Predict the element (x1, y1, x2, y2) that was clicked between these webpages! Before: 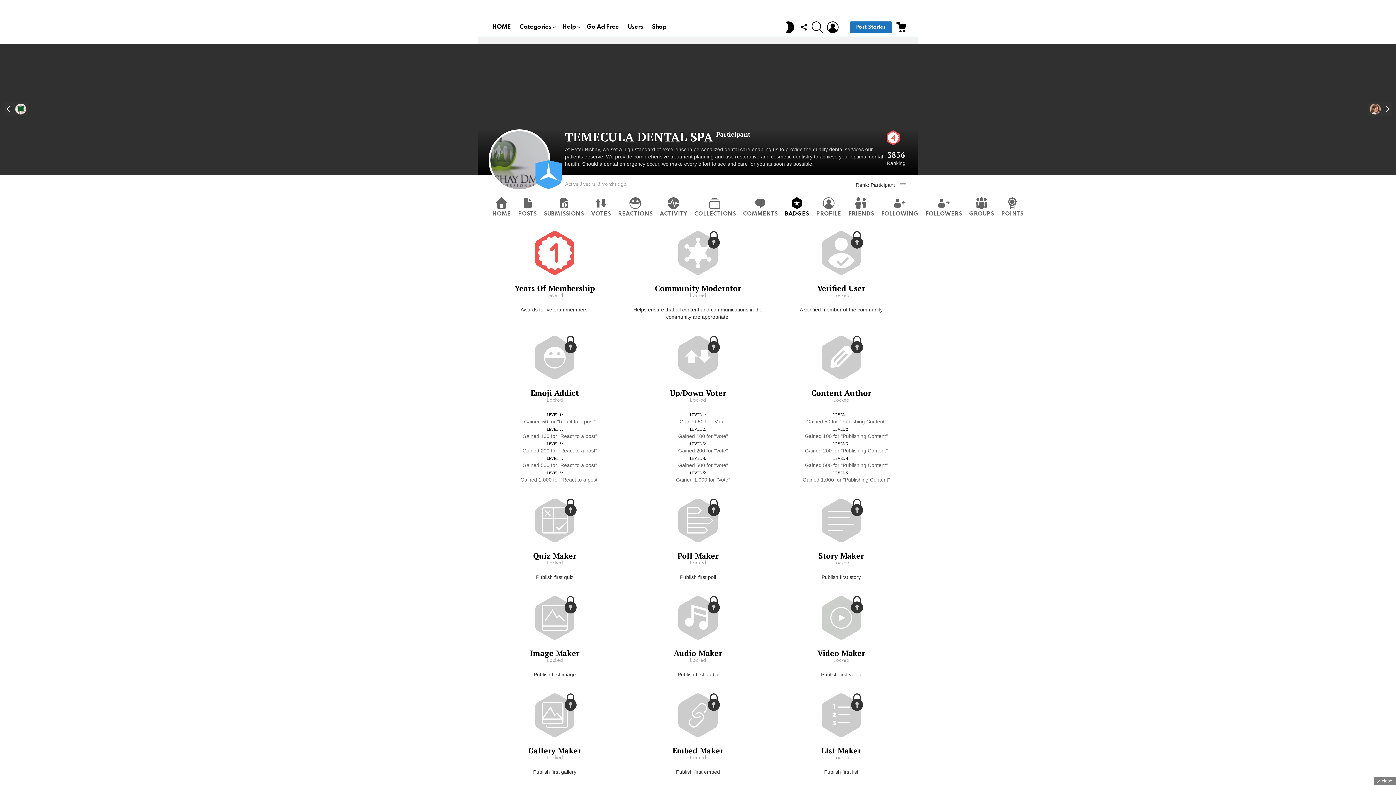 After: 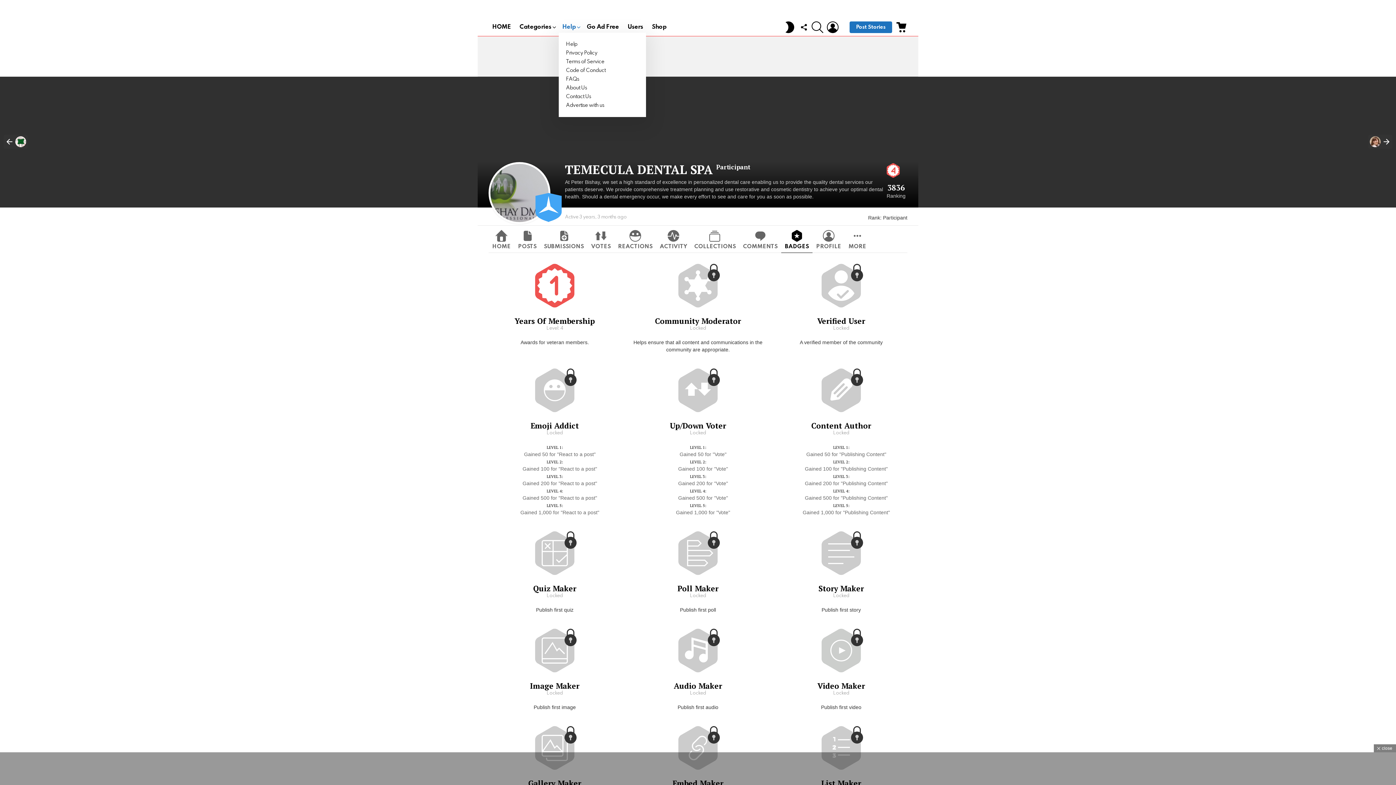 Action: bbox: (558, 21, 581, 32) label: Help